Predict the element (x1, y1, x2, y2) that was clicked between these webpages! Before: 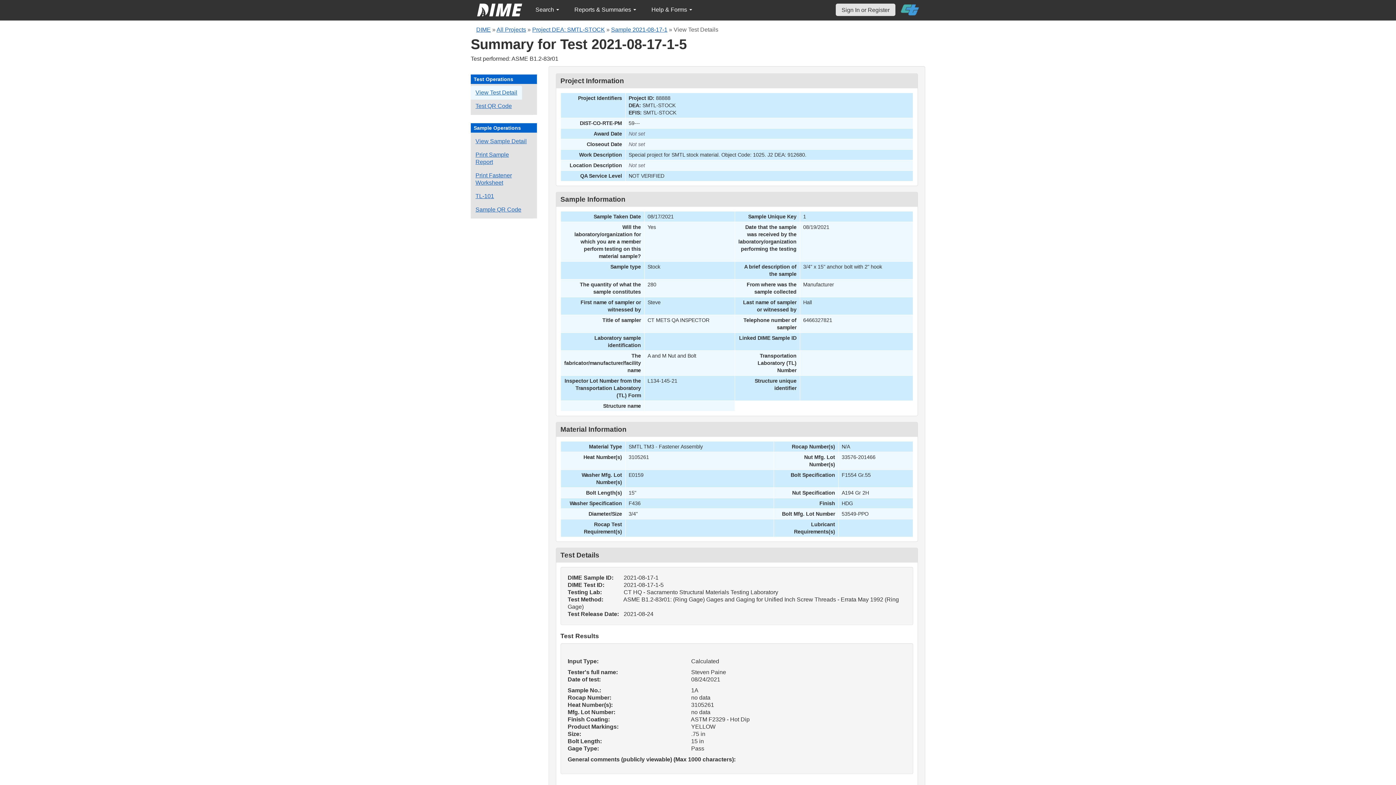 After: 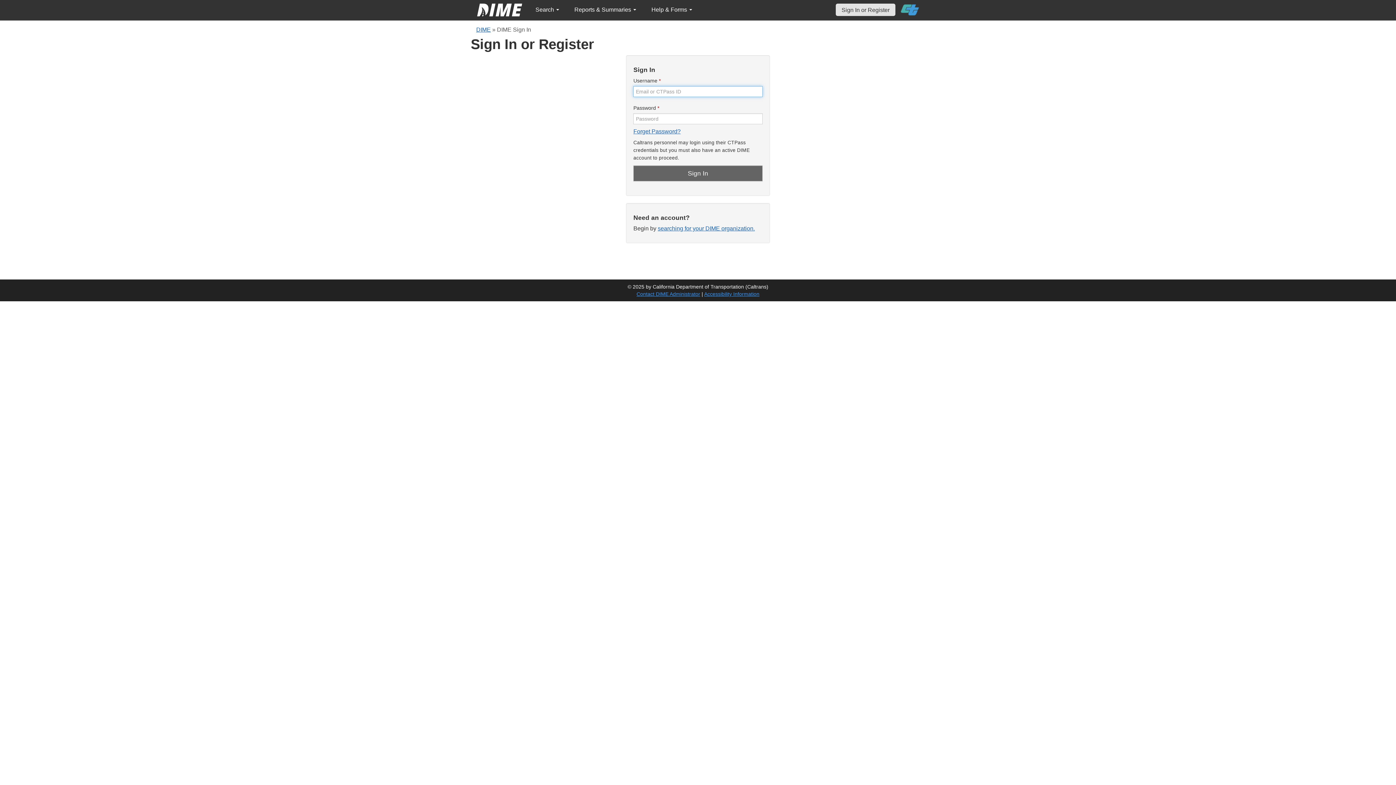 Action: bbox: (836, 3, 895, 16) label: Sign In or Register